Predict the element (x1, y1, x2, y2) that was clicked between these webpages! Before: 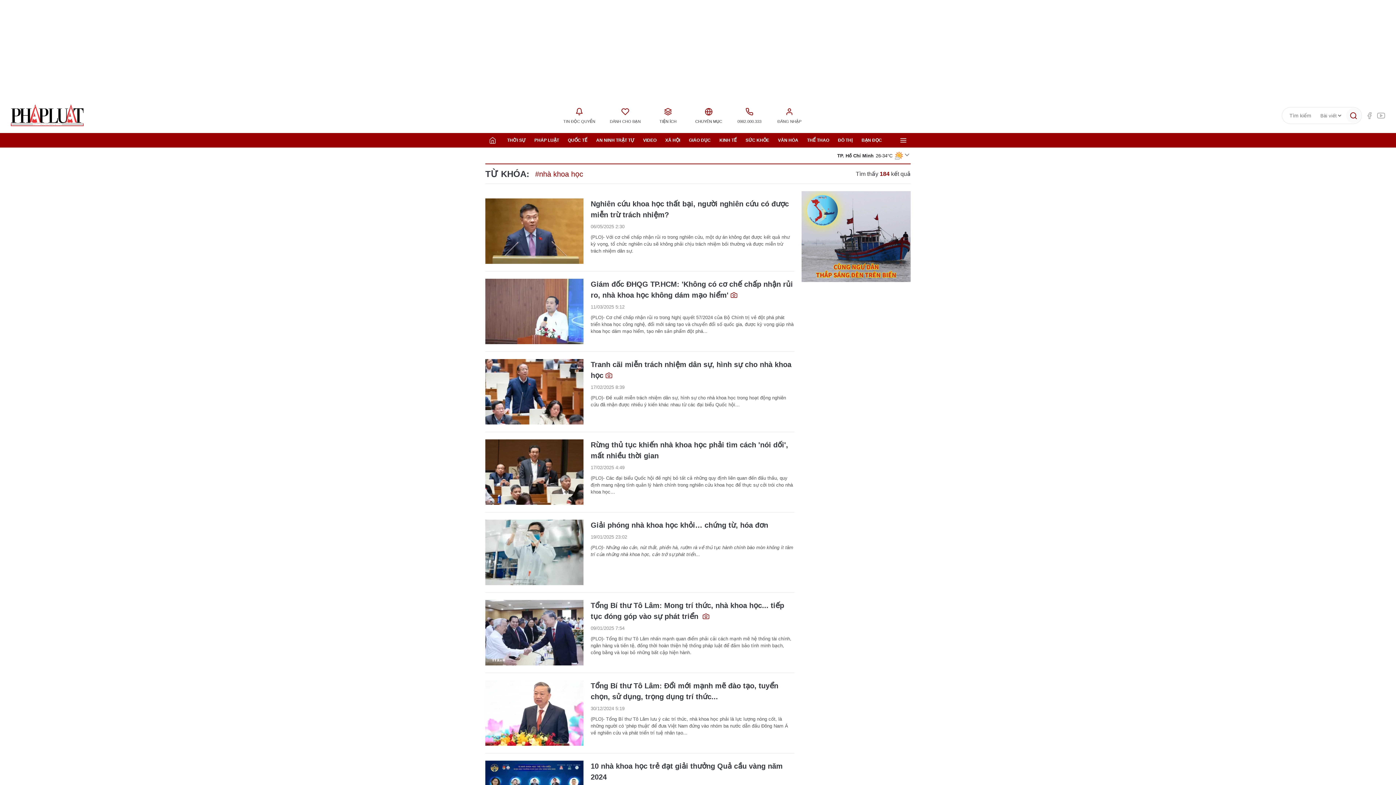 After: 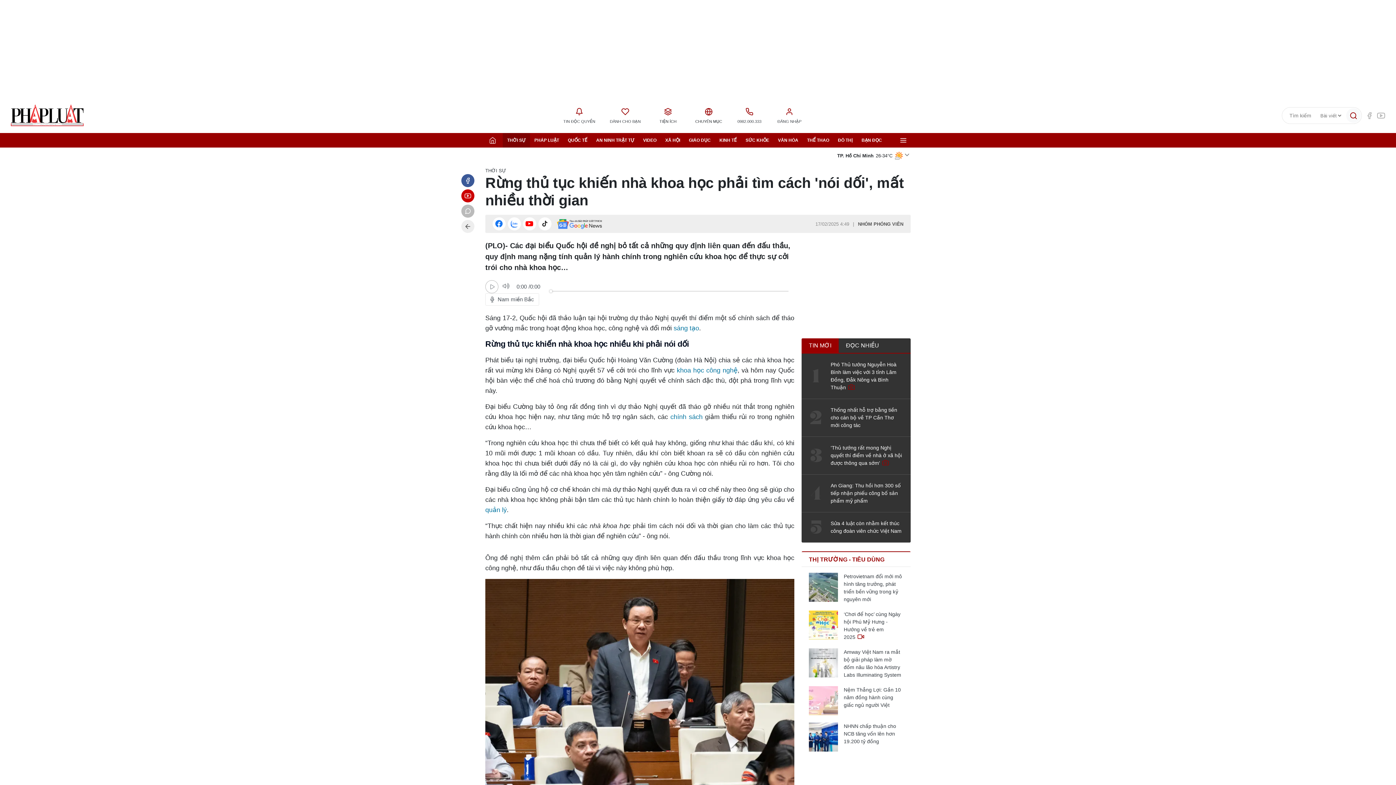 Action: label: Rừng thủ tục khiến nhà khoa học phải tìm cách 'nói dối', mất nhiều thời gian bbox: (485, 439, 794, 461)